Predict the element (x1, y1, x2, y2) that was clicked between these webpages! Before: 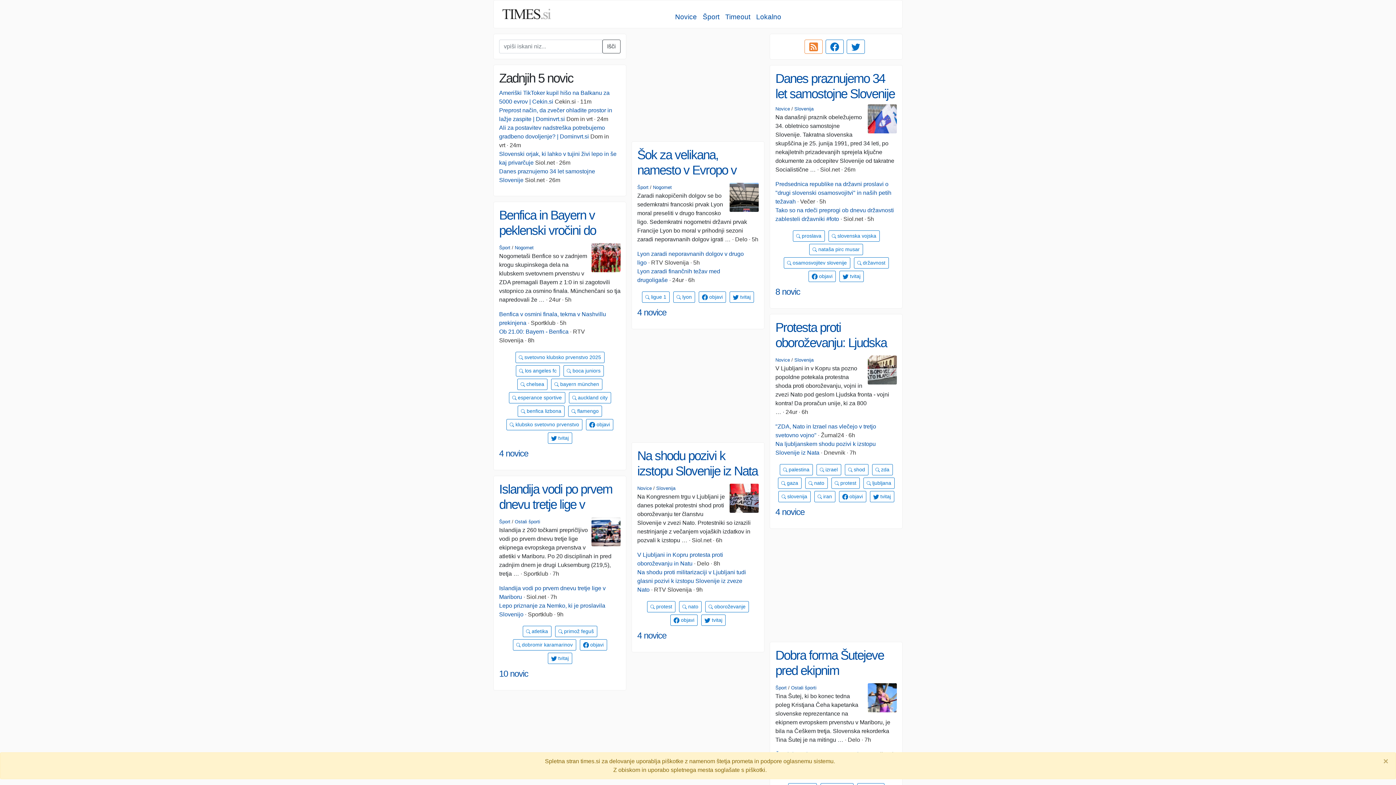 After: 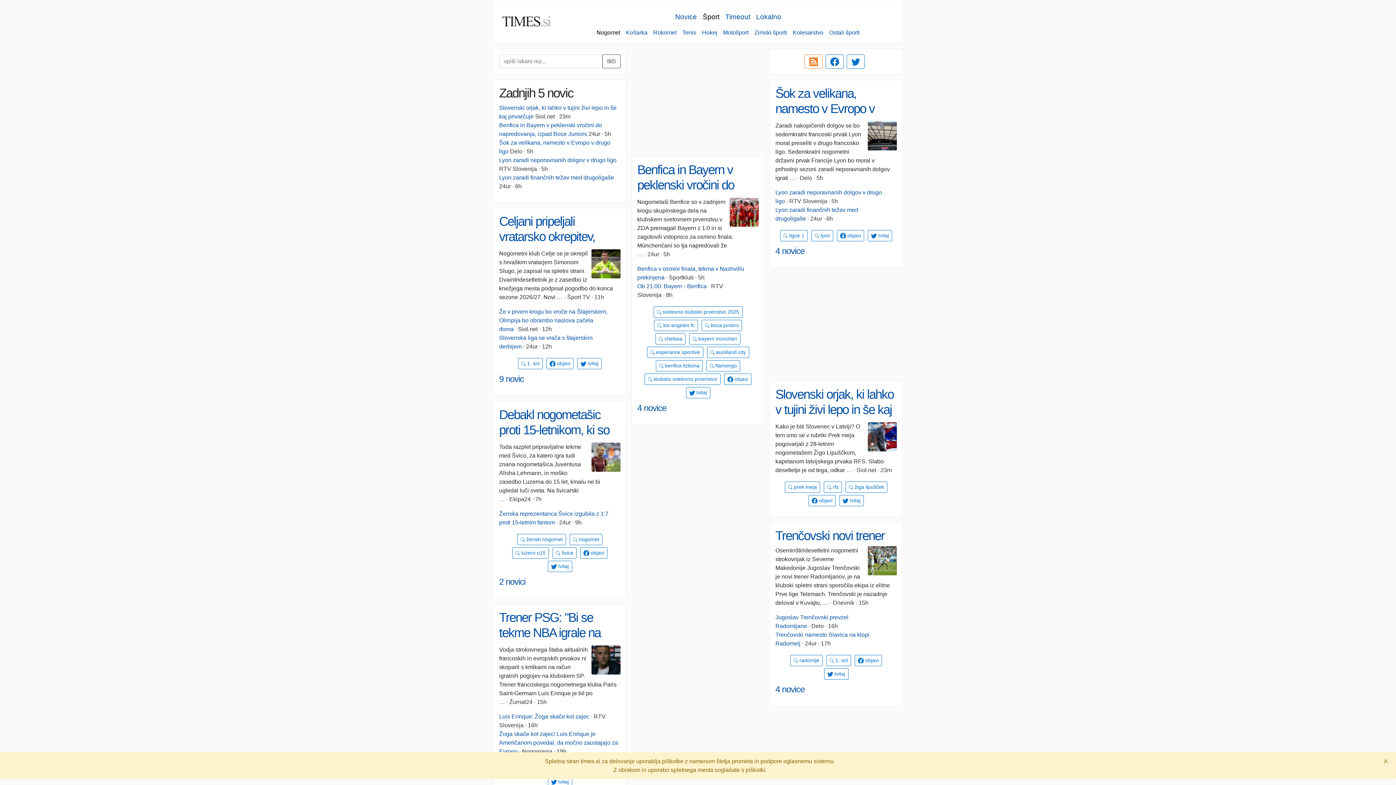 Action: label: Nogomet bbox: (653, 184, 672, 190)